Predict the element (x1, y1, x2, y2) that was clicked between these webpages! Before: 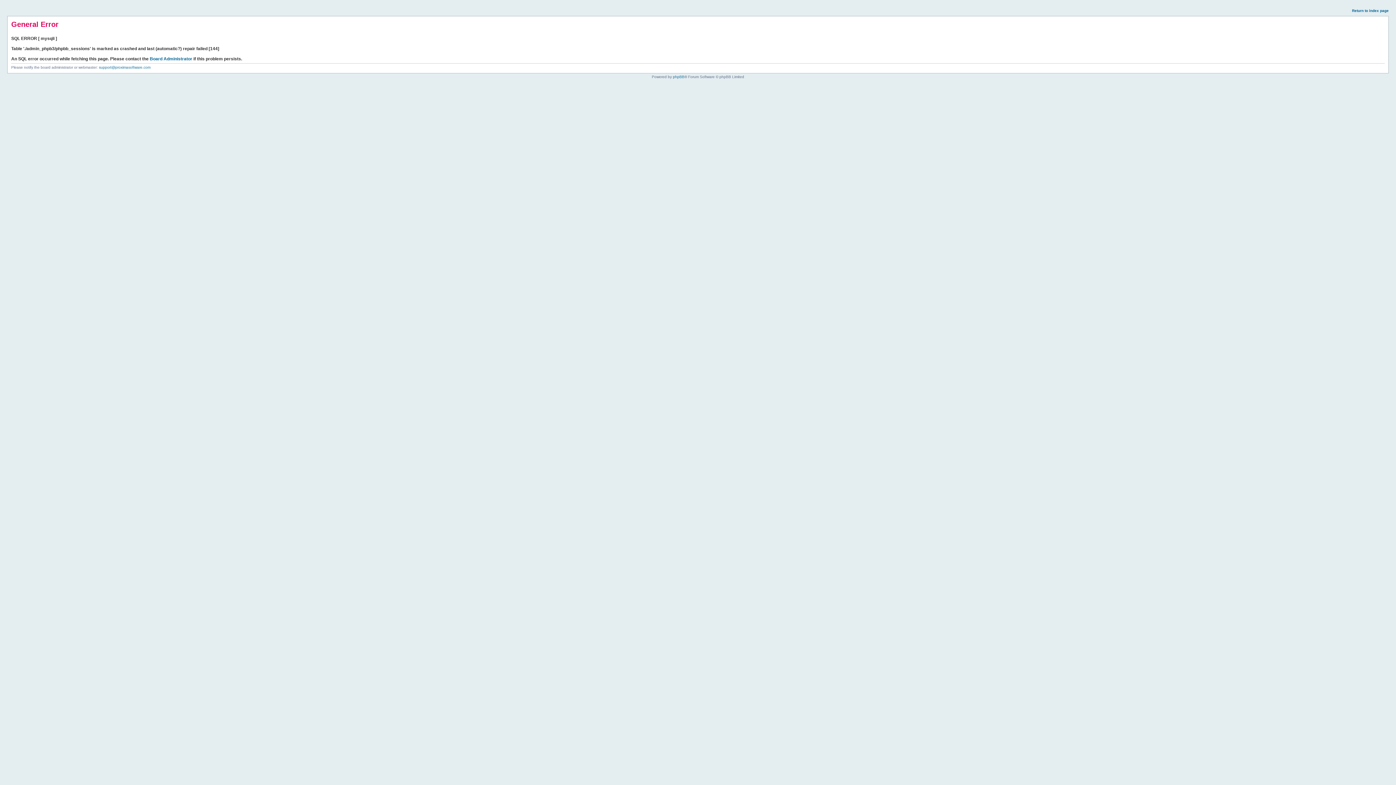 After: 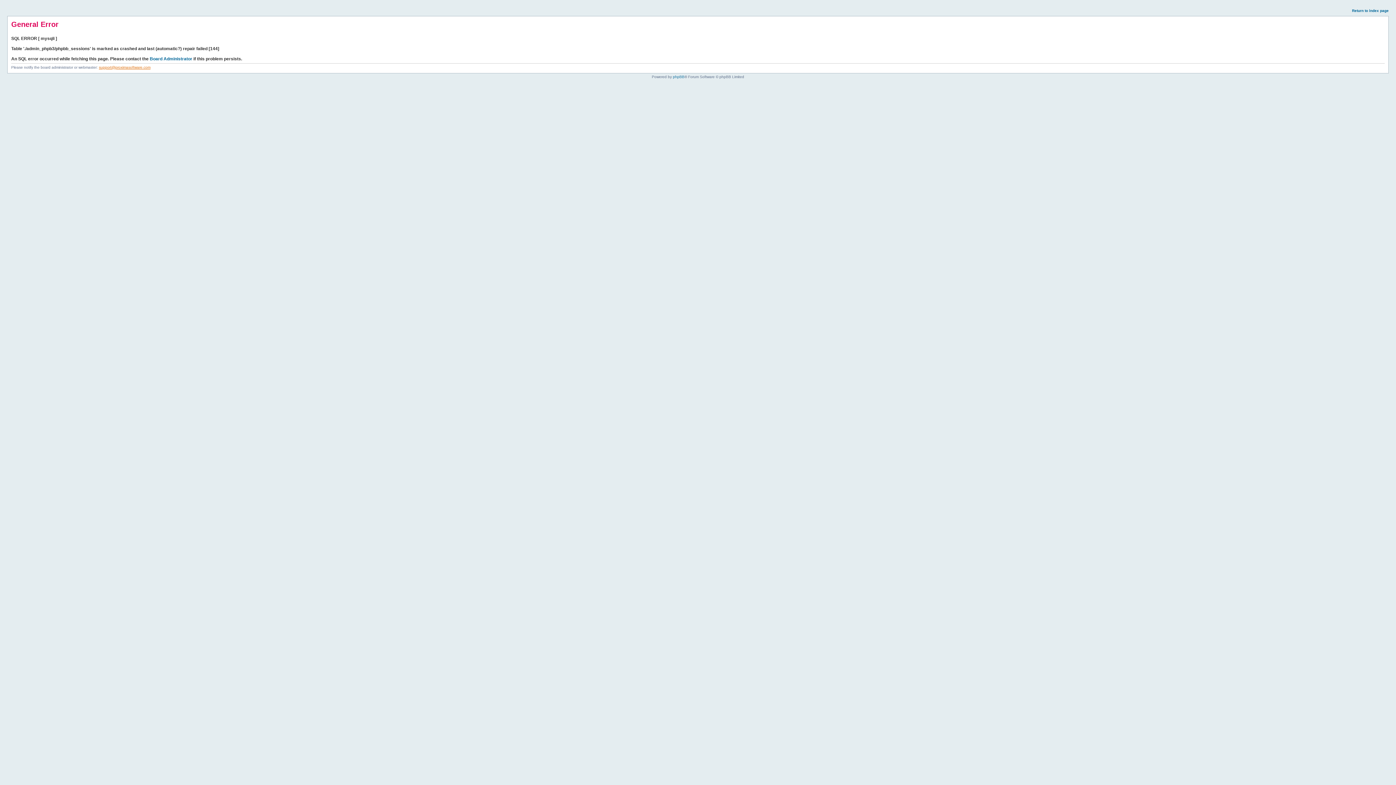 Action: label: support@proximasoftware.com bbox: (98, 65, 150, 69)